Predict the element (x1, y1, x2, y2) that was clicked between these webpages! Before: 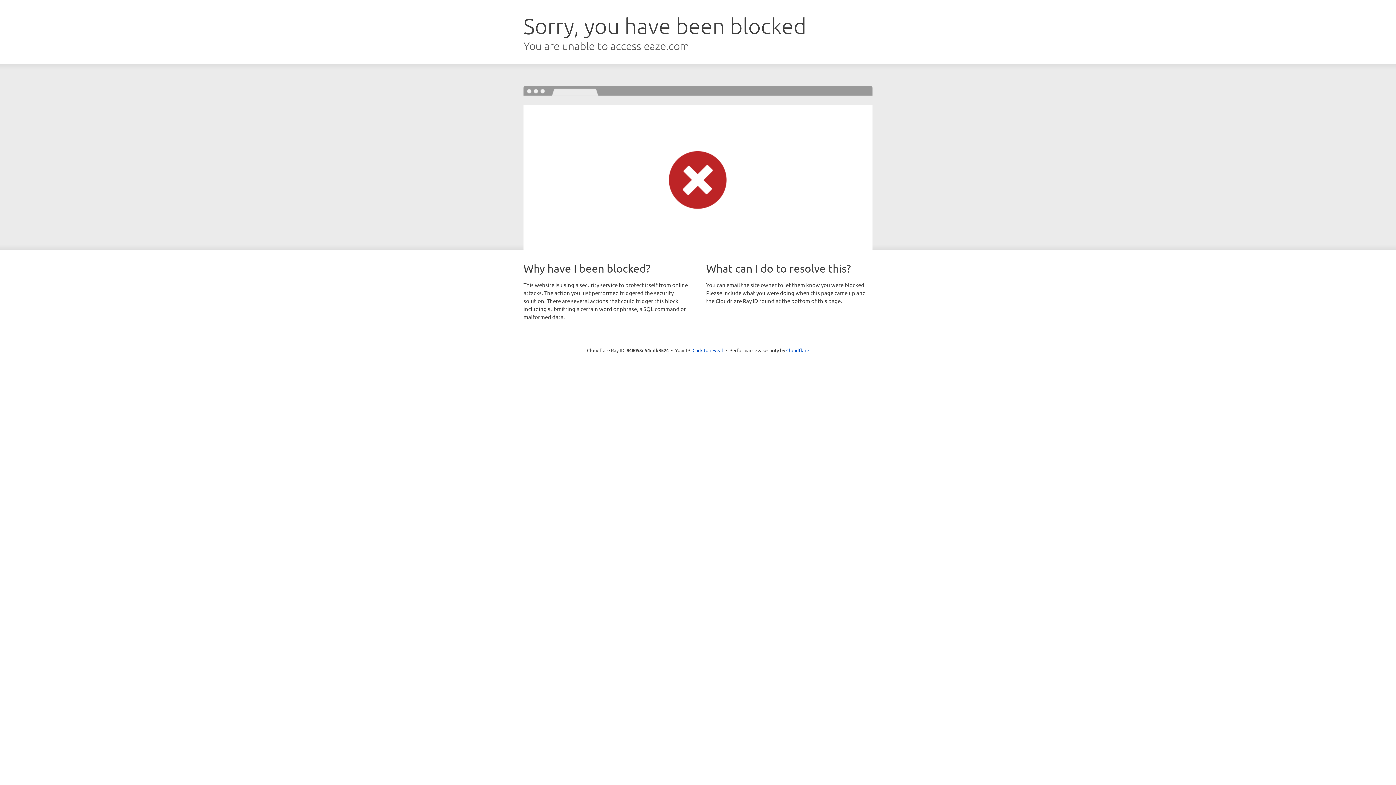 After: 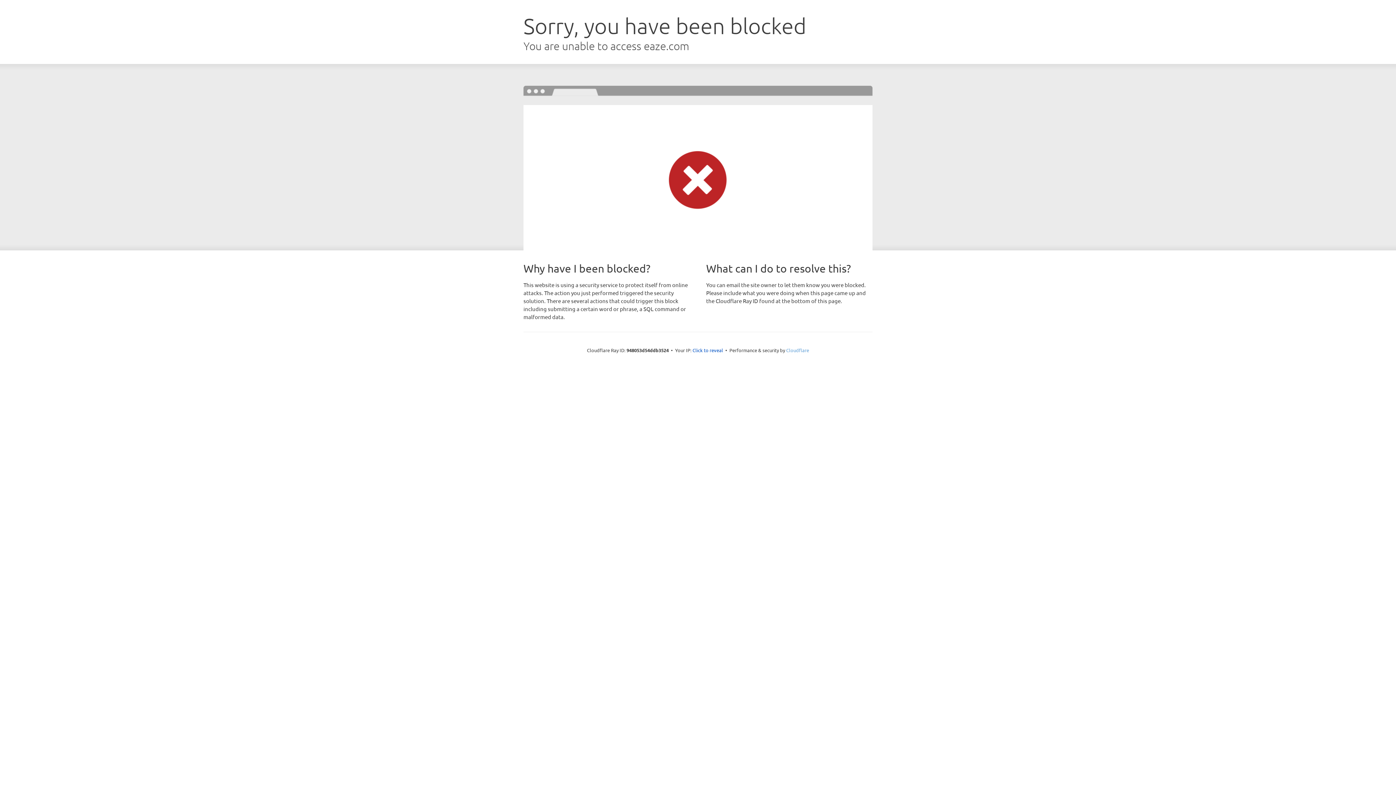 Action: label: Cloudflare bbox: (786, 347, 809, 353)